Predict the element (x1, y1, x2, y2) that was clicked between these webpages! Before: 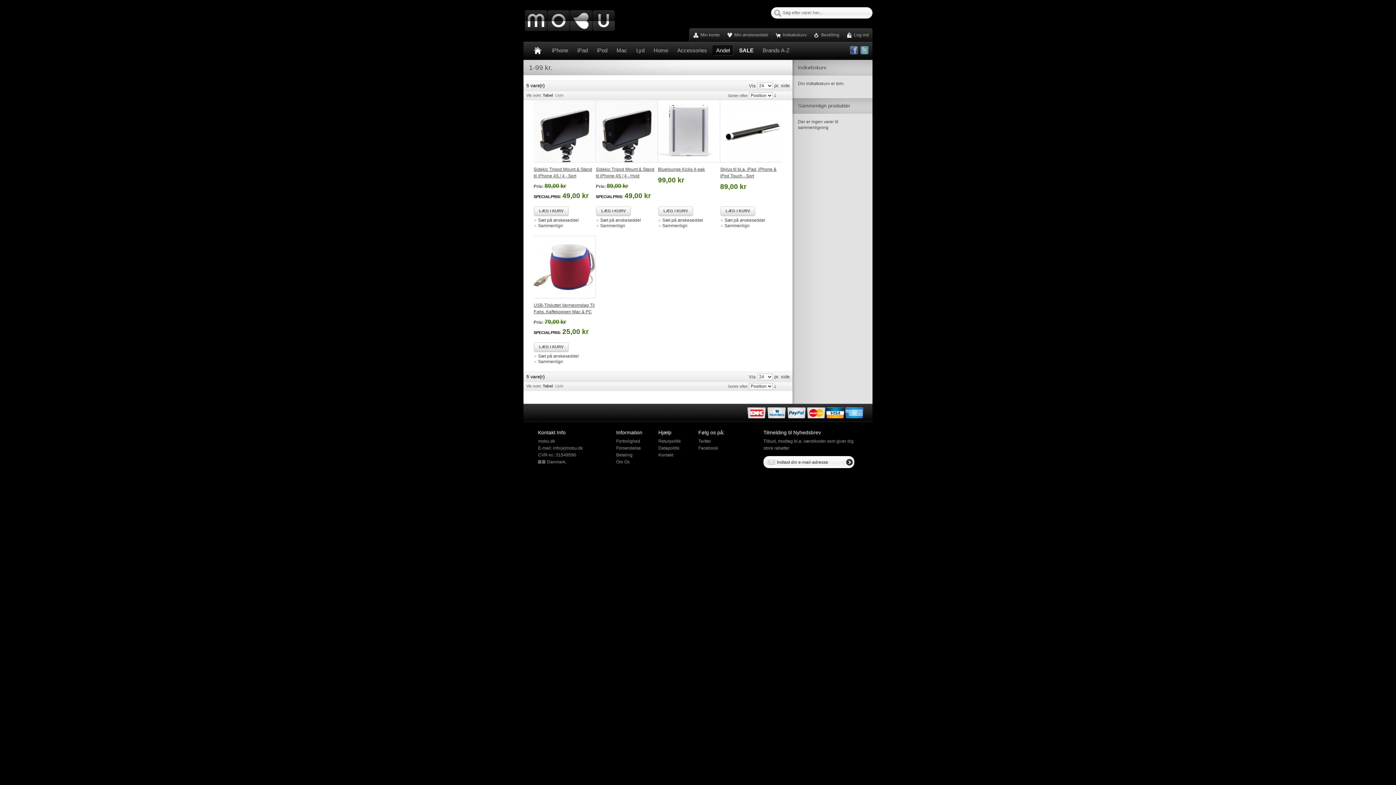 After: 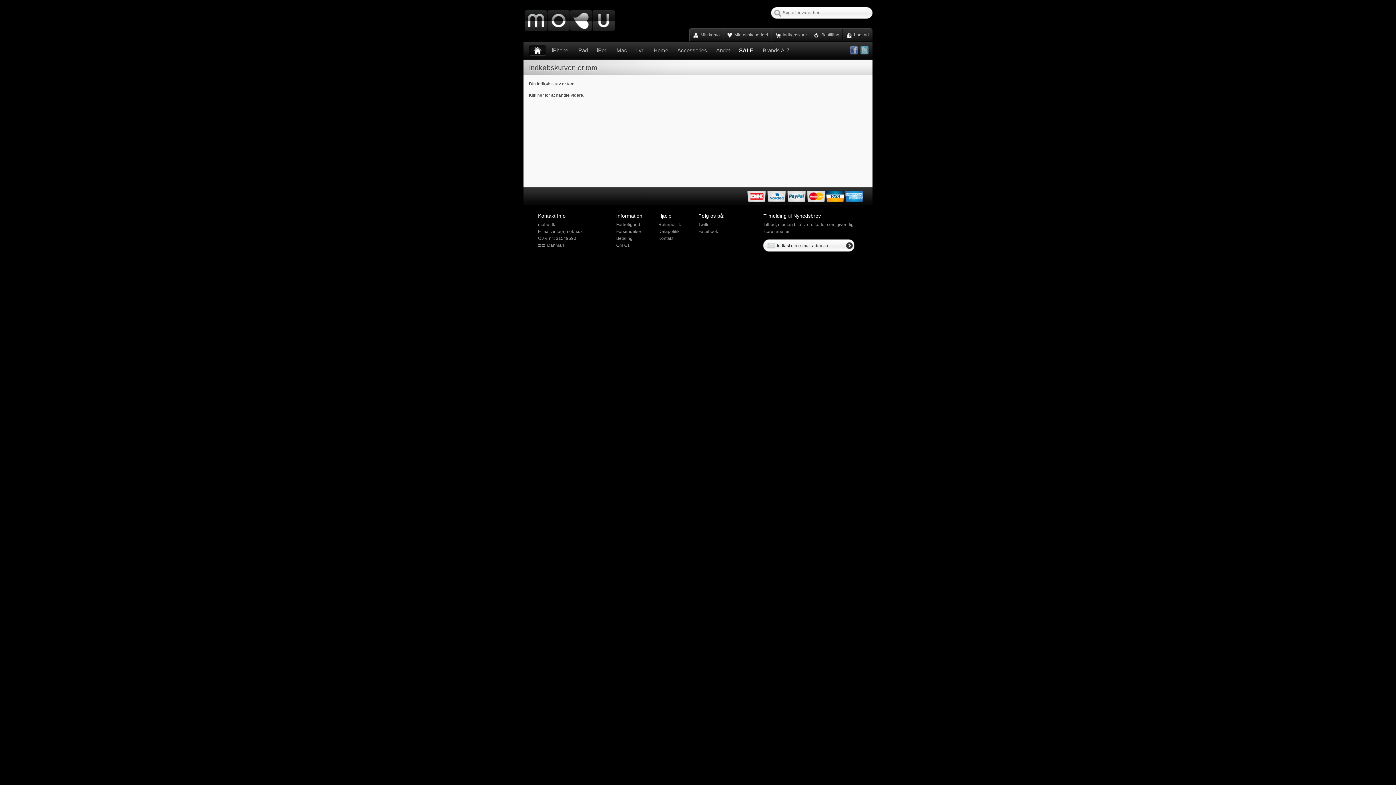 Action: label: Bestilling bbox: (814, 28, 843, 41)